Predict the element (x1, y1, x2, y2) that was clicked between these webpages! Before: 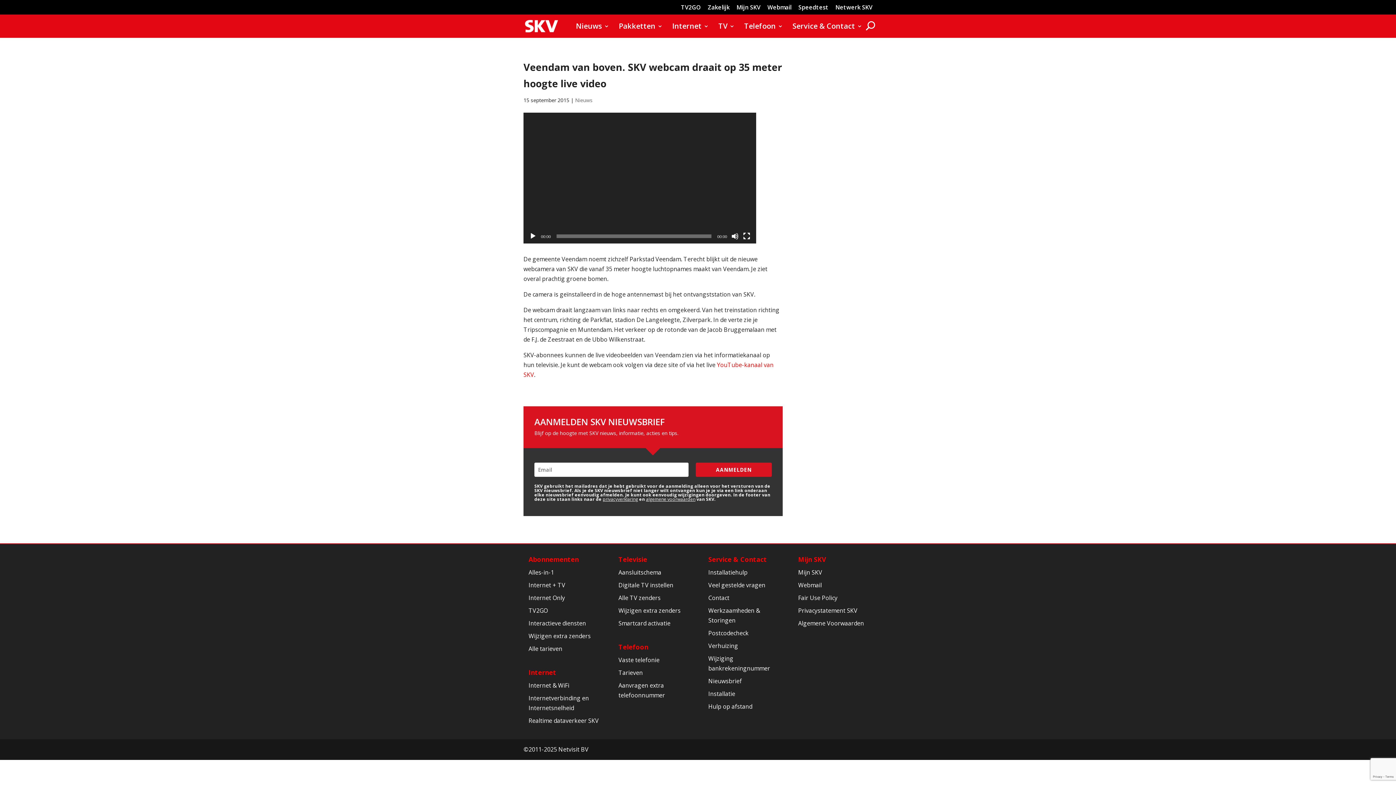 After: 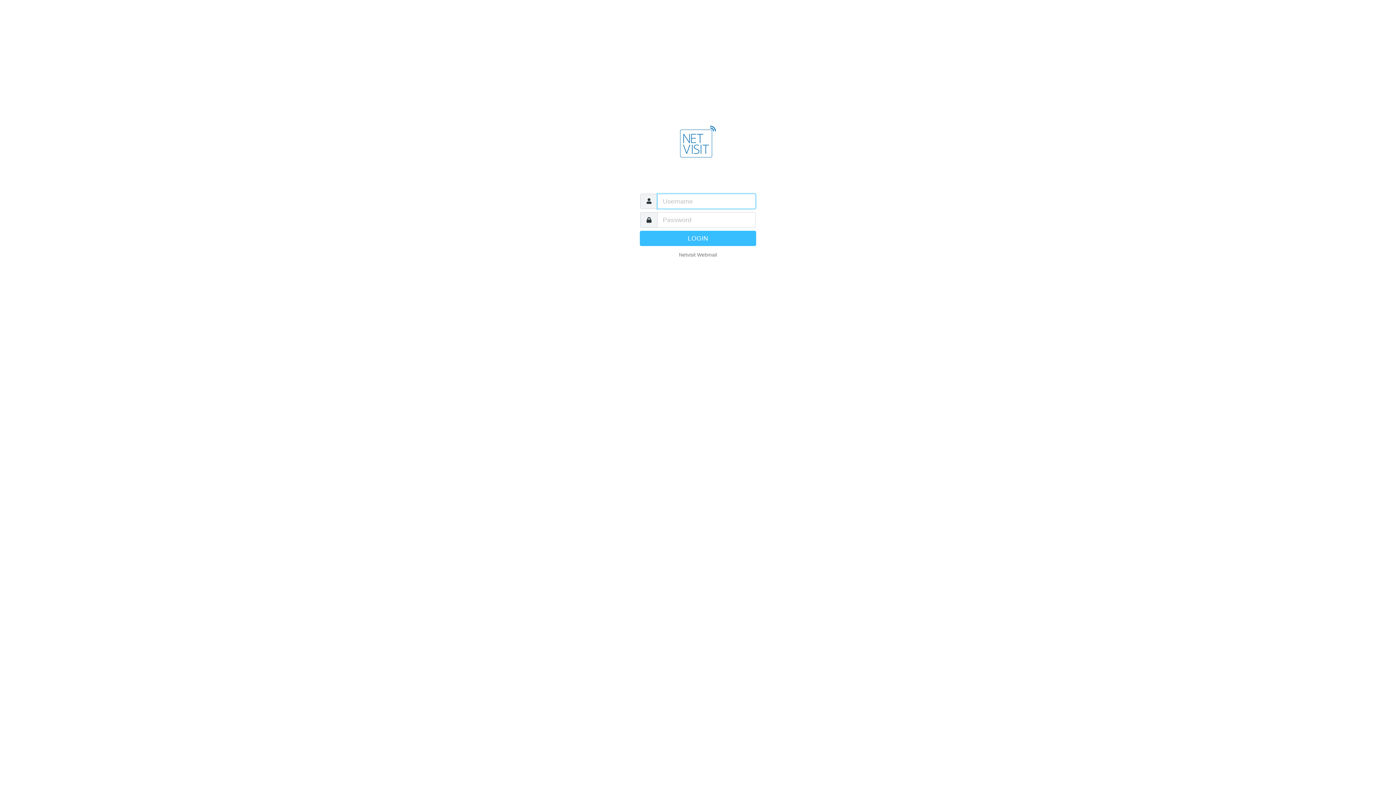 Action: label: Webmail bbox: (798, 581, 822, 589)